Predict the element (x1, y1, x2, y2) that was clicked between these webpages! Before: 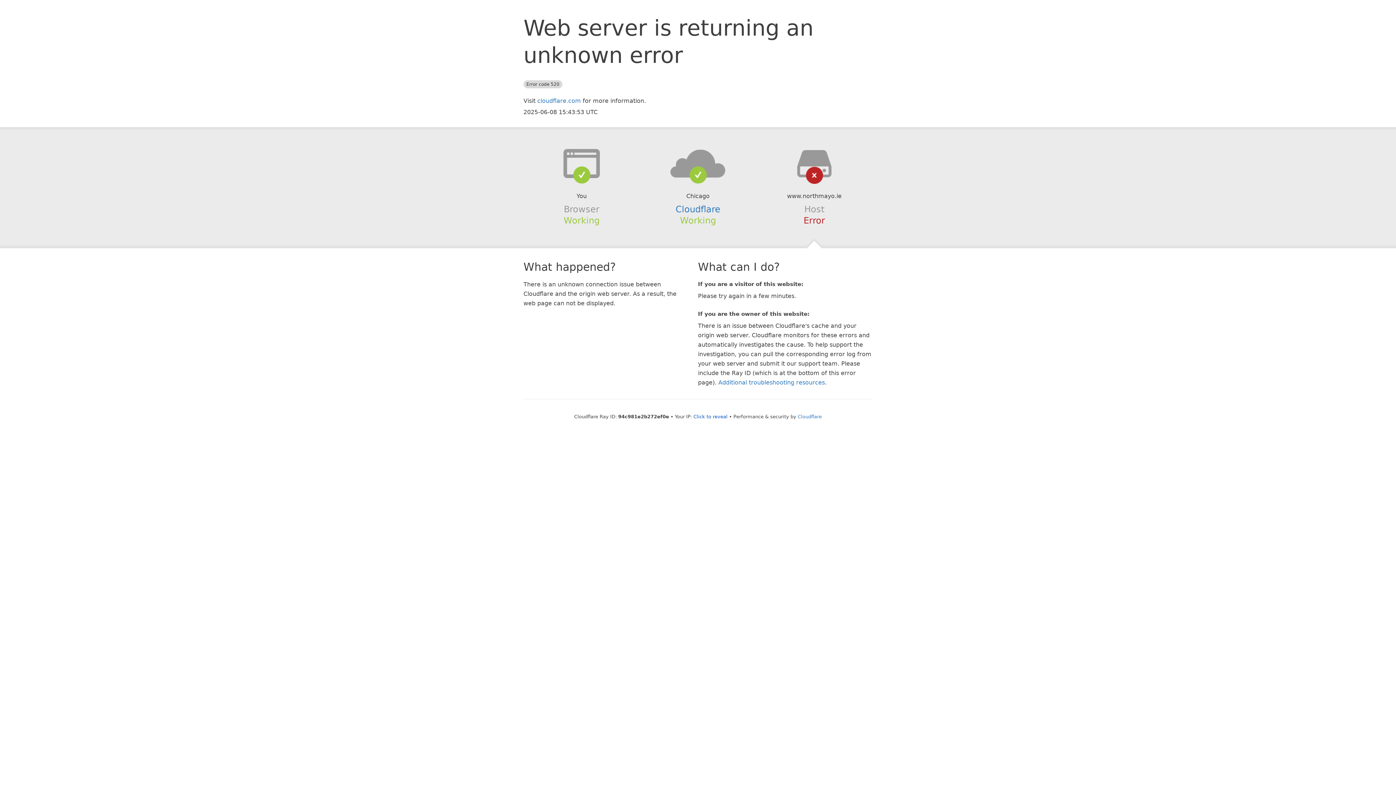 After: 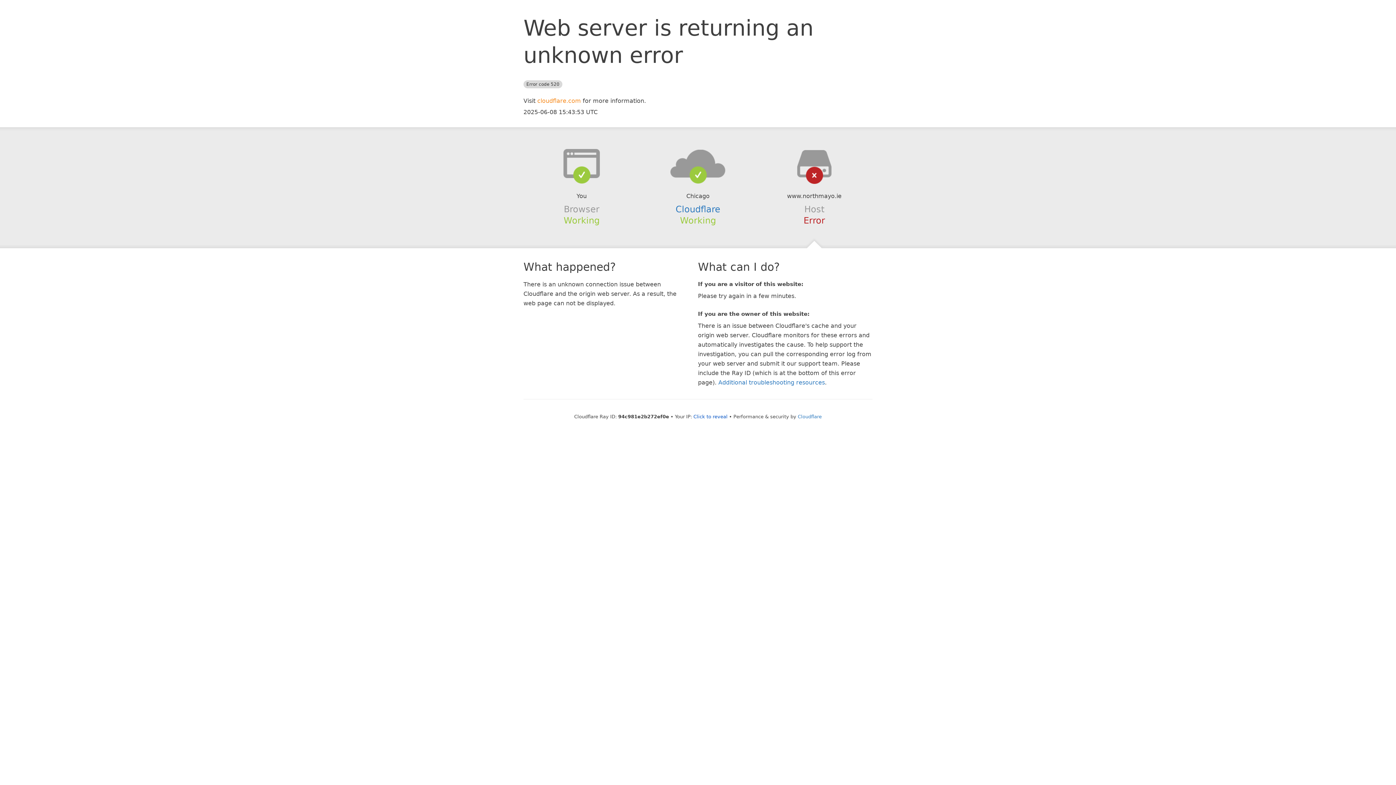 Action: label: cloudflare.com bbox: (537, 97, 581, 104)